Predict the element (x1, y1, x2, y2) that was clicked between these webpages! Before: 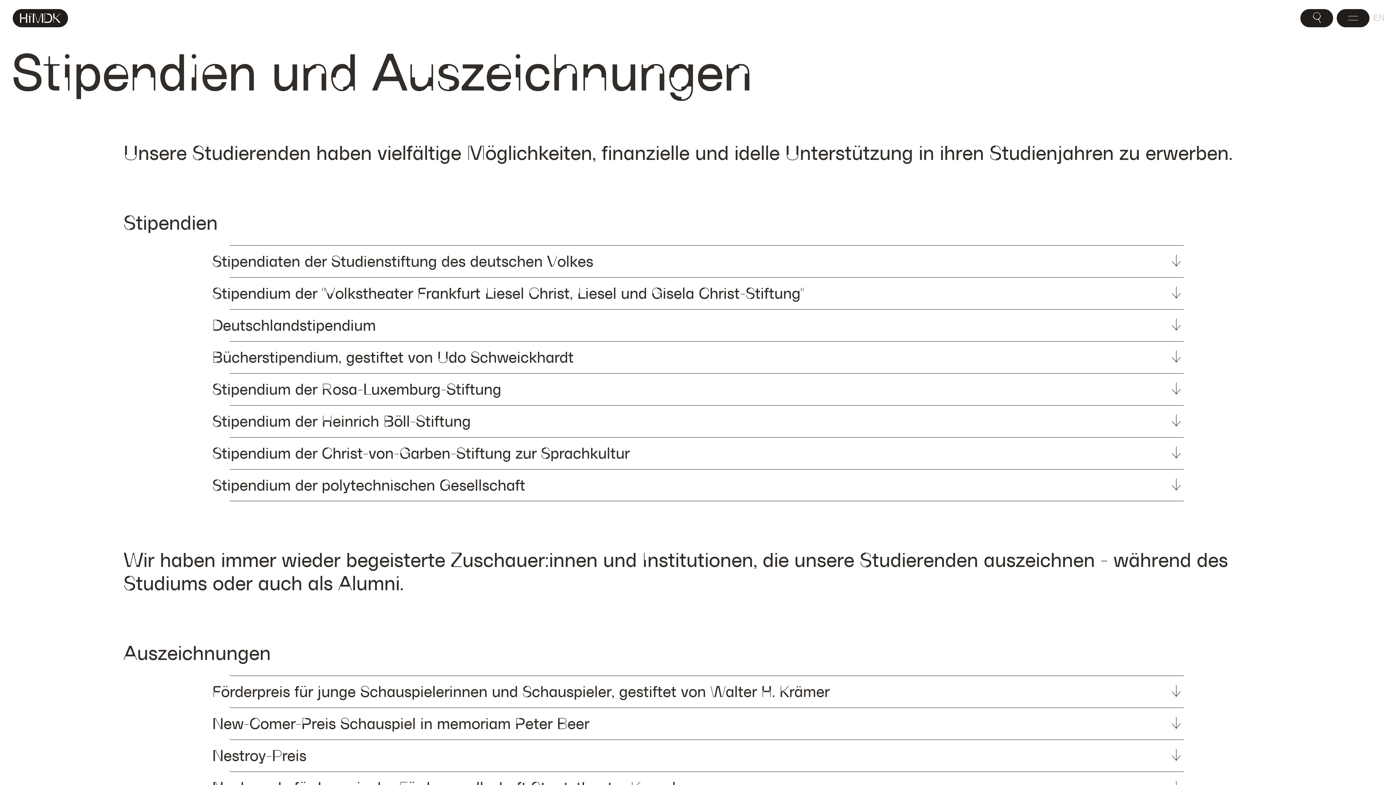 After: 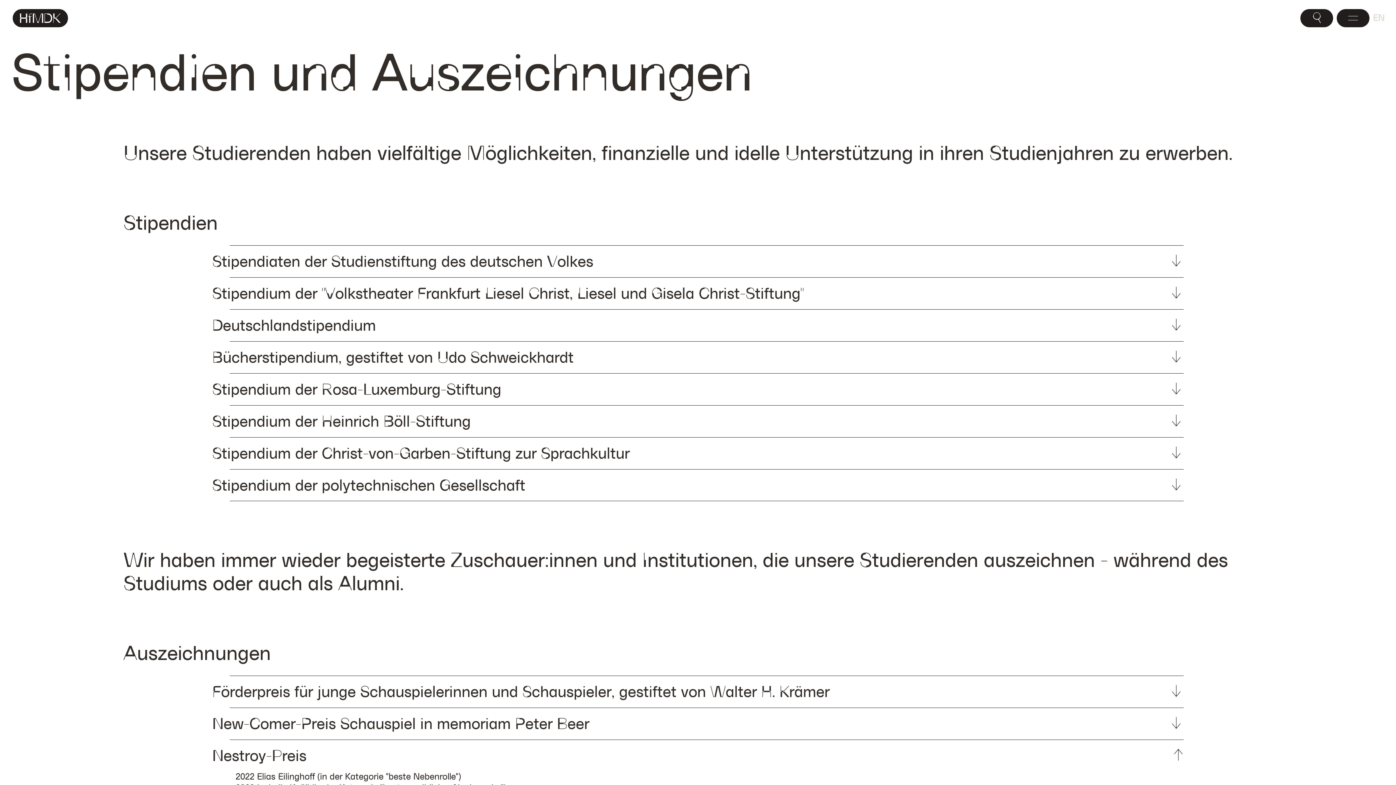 Action: label: Nes­troy-Preis bbox: (212, 745, 1184, 764)